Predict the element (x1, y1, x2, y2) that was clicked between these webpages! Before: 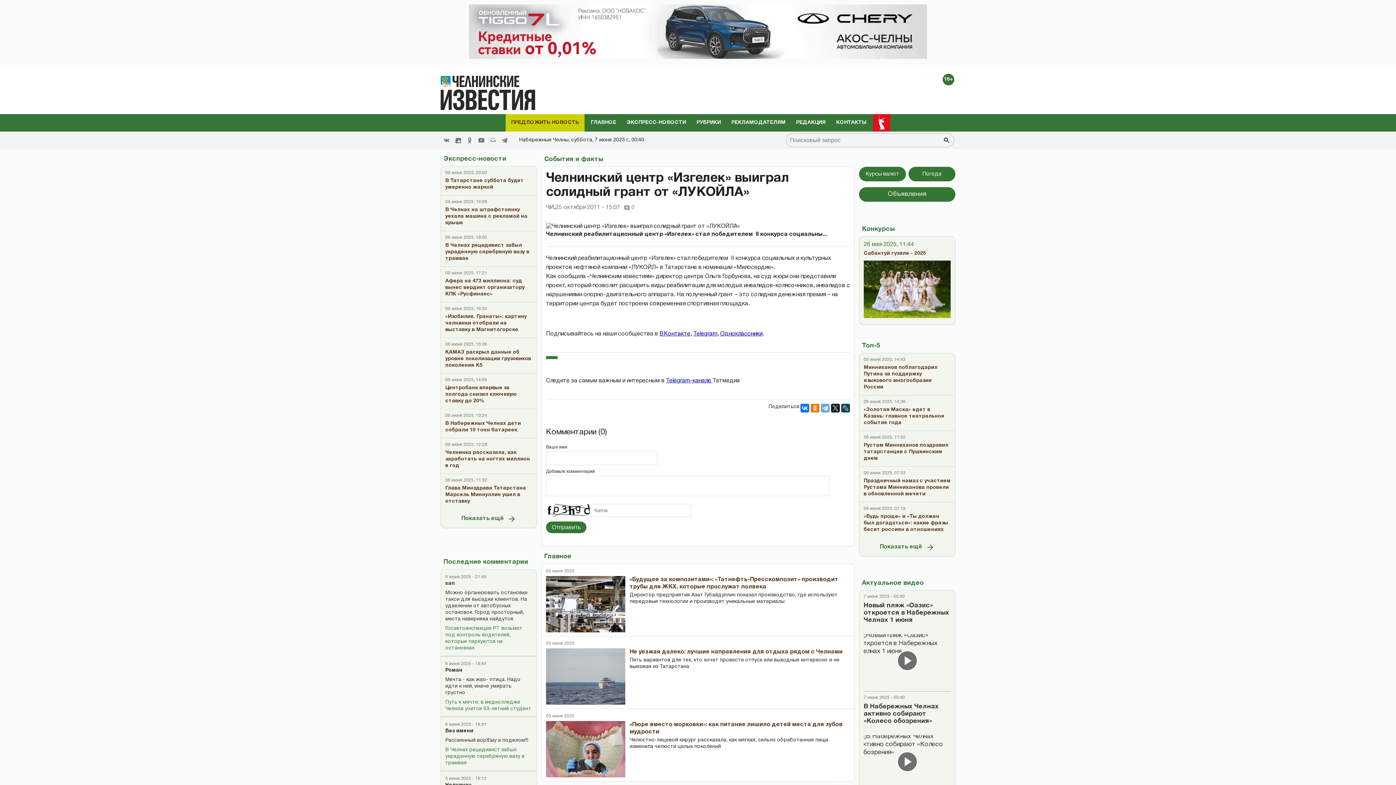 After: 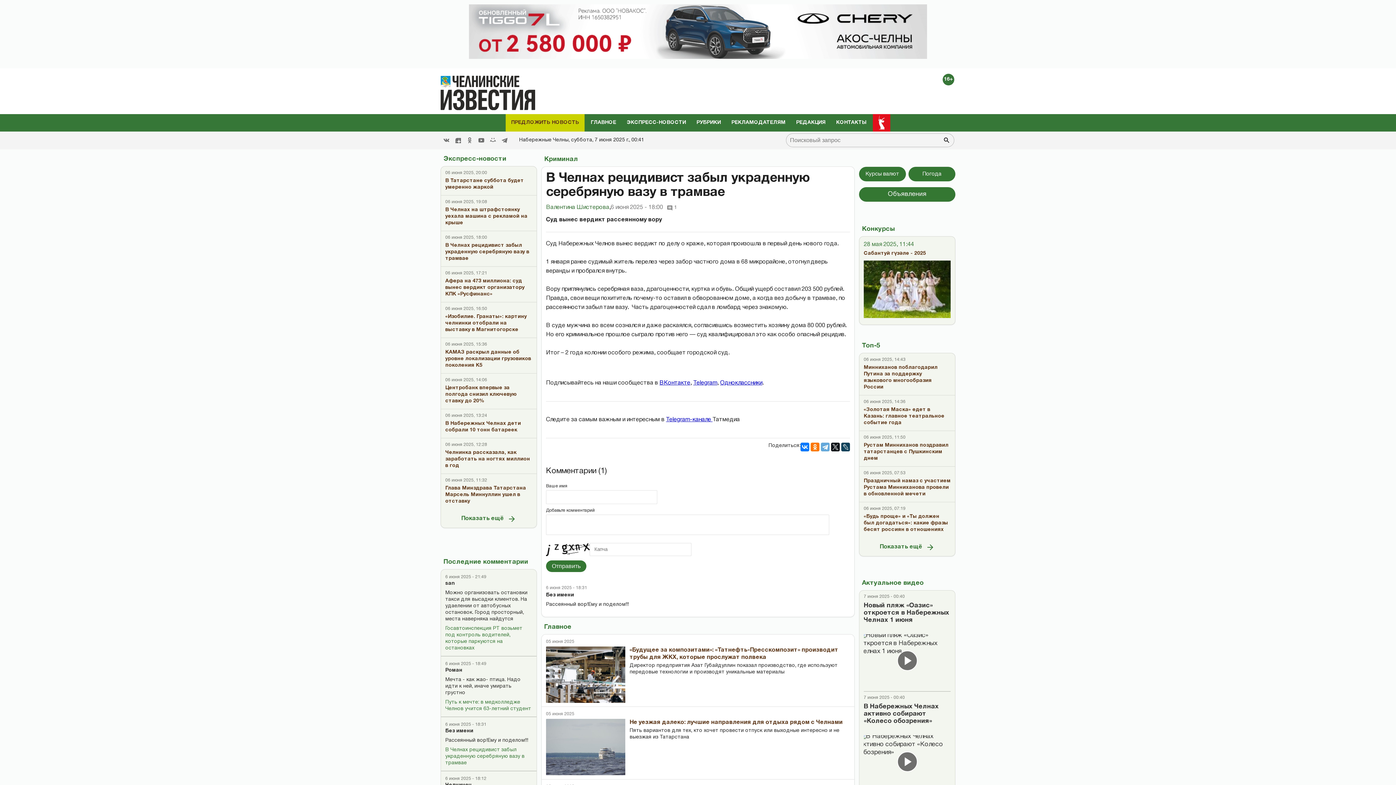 Action: label: 6 июня 2025 - 18:31

Без имени

Рассеянный вор!Ему и поделом!!! bbox: (445, 722, 532, 747)